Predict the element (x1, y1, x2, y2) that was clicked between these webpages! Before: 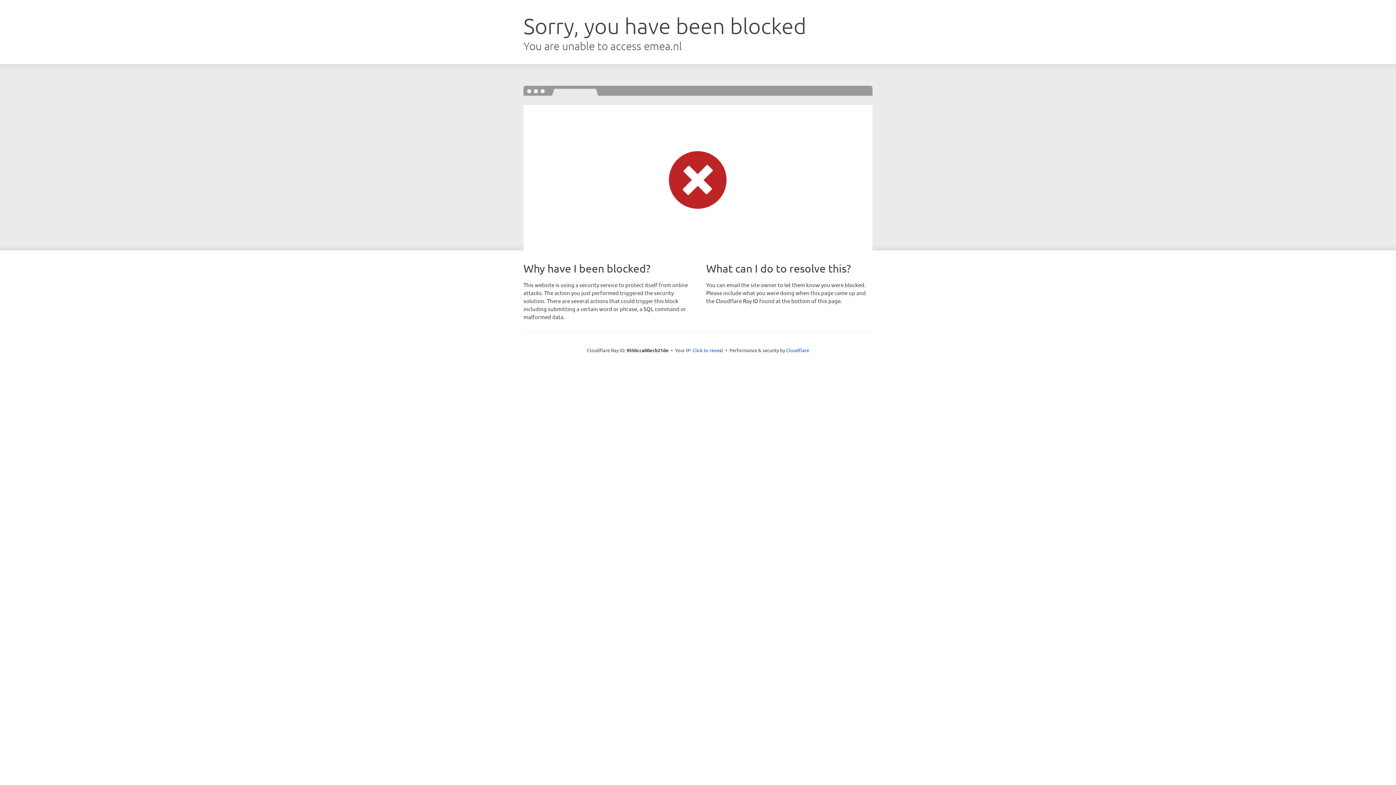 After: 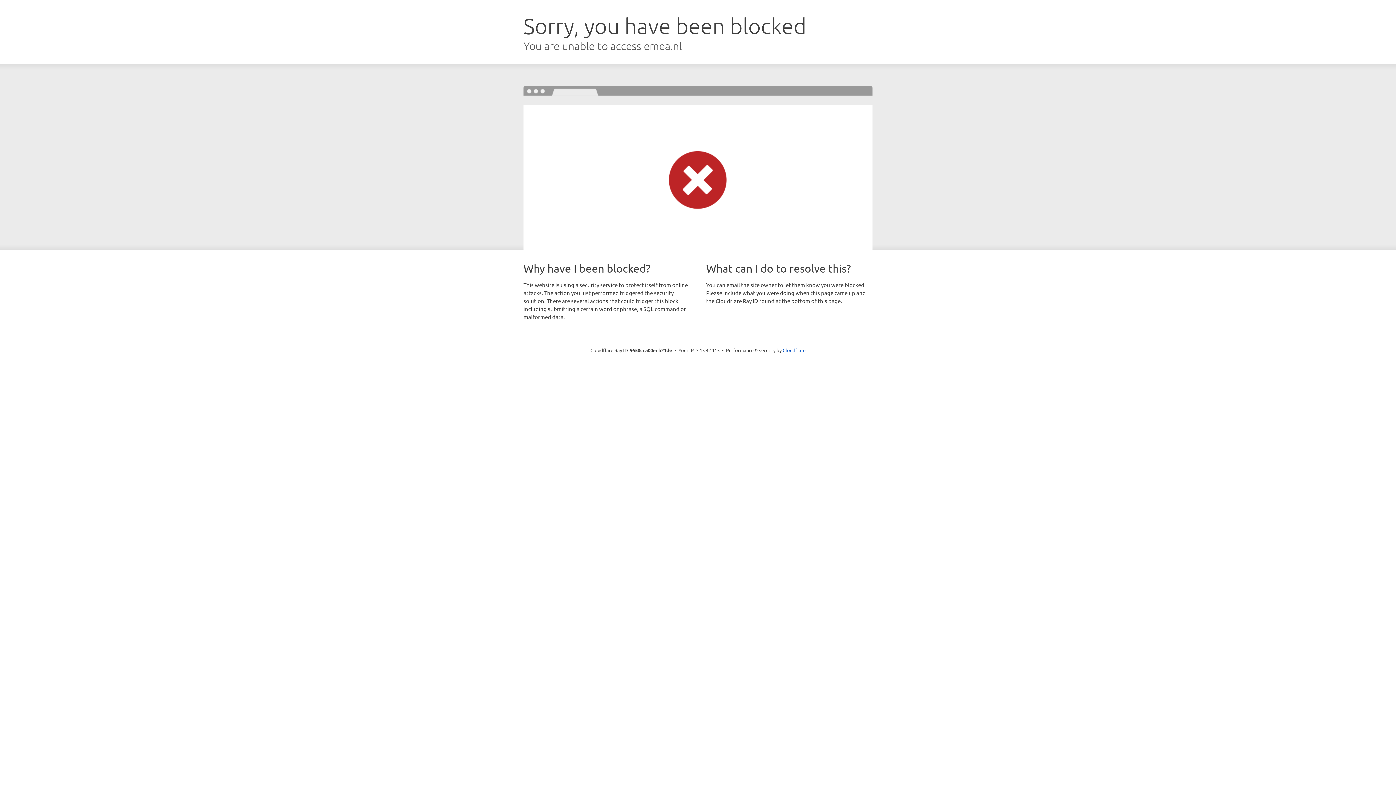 Action: label: Click to reveal bbox: (692, 346, 723, 353)